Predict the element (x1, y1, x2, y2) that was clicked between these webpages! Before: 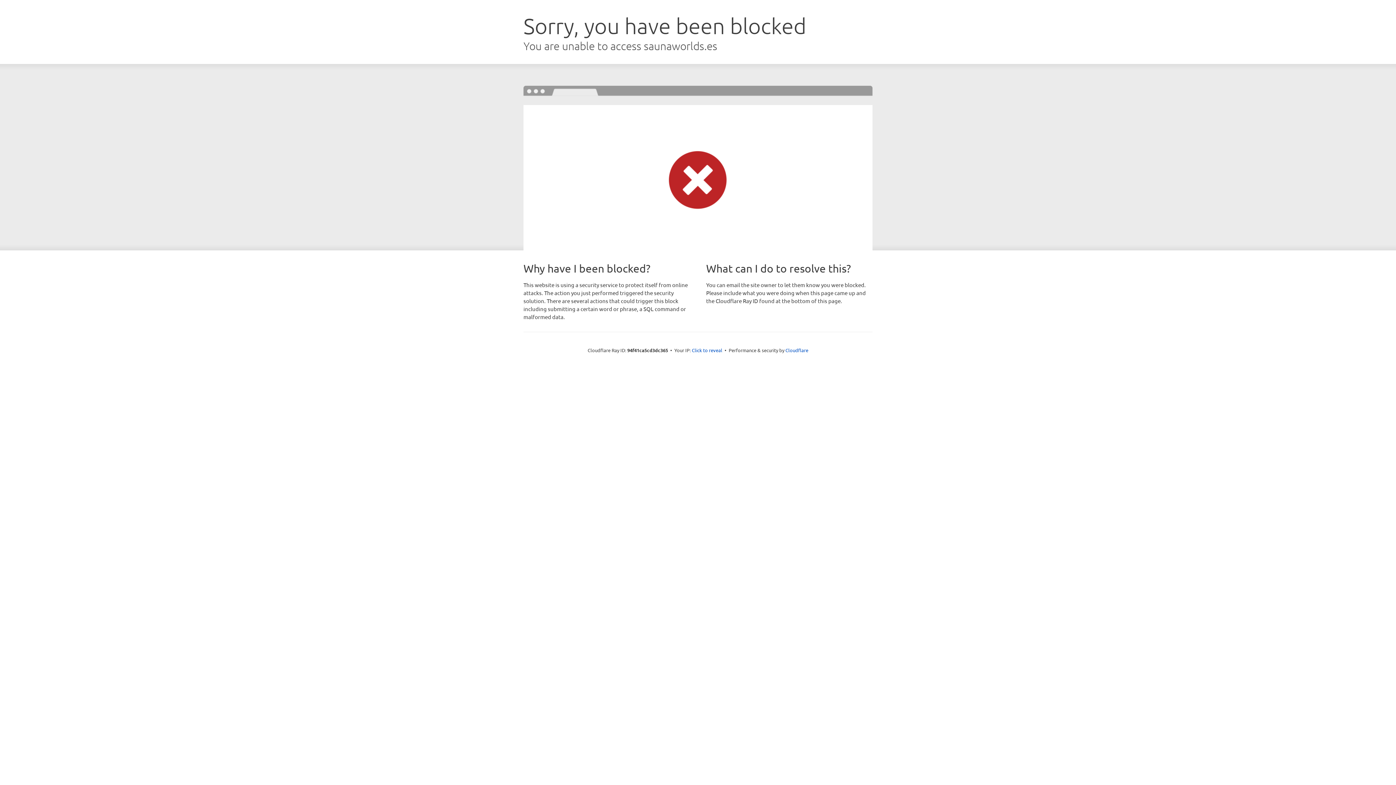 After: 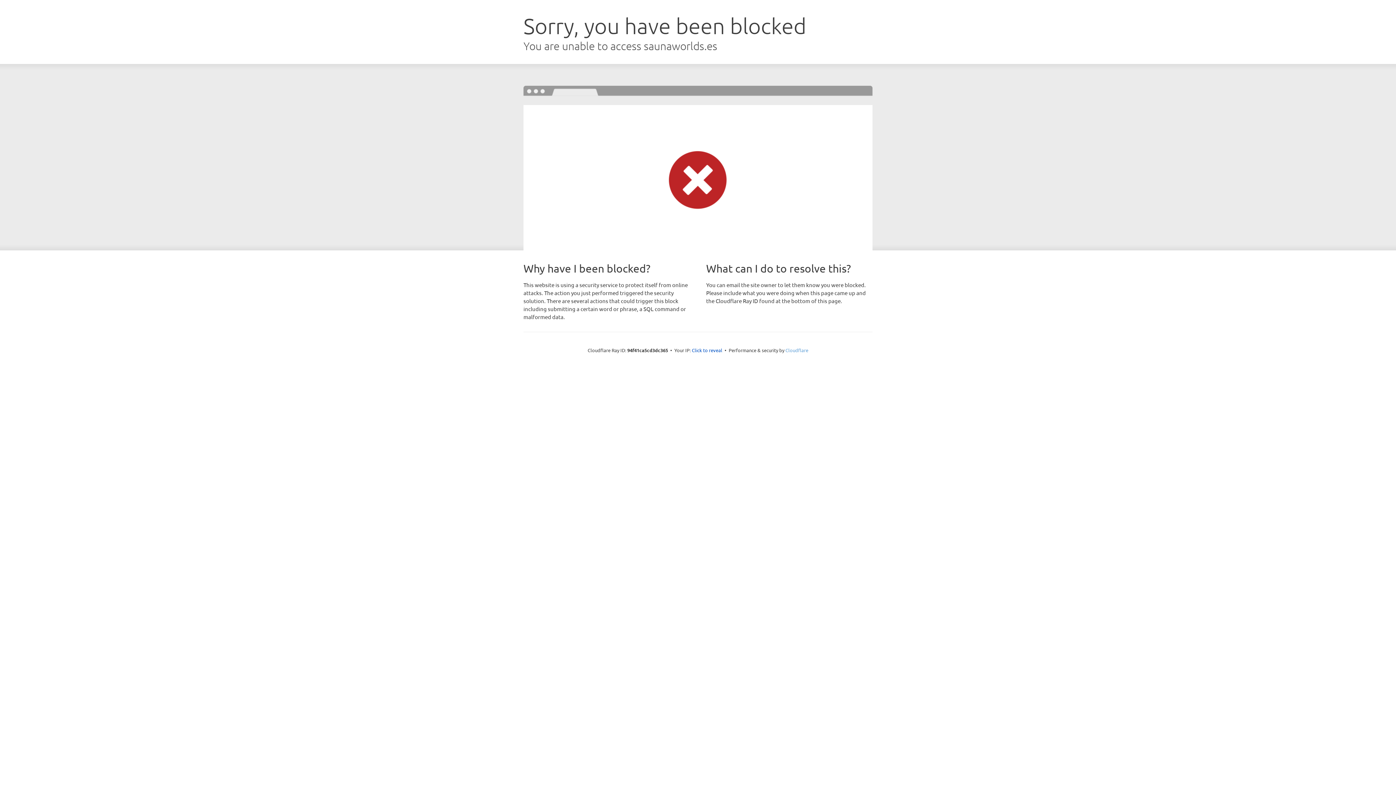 Action: label: Cloudflare bbox: (785, 347, 808, 353)